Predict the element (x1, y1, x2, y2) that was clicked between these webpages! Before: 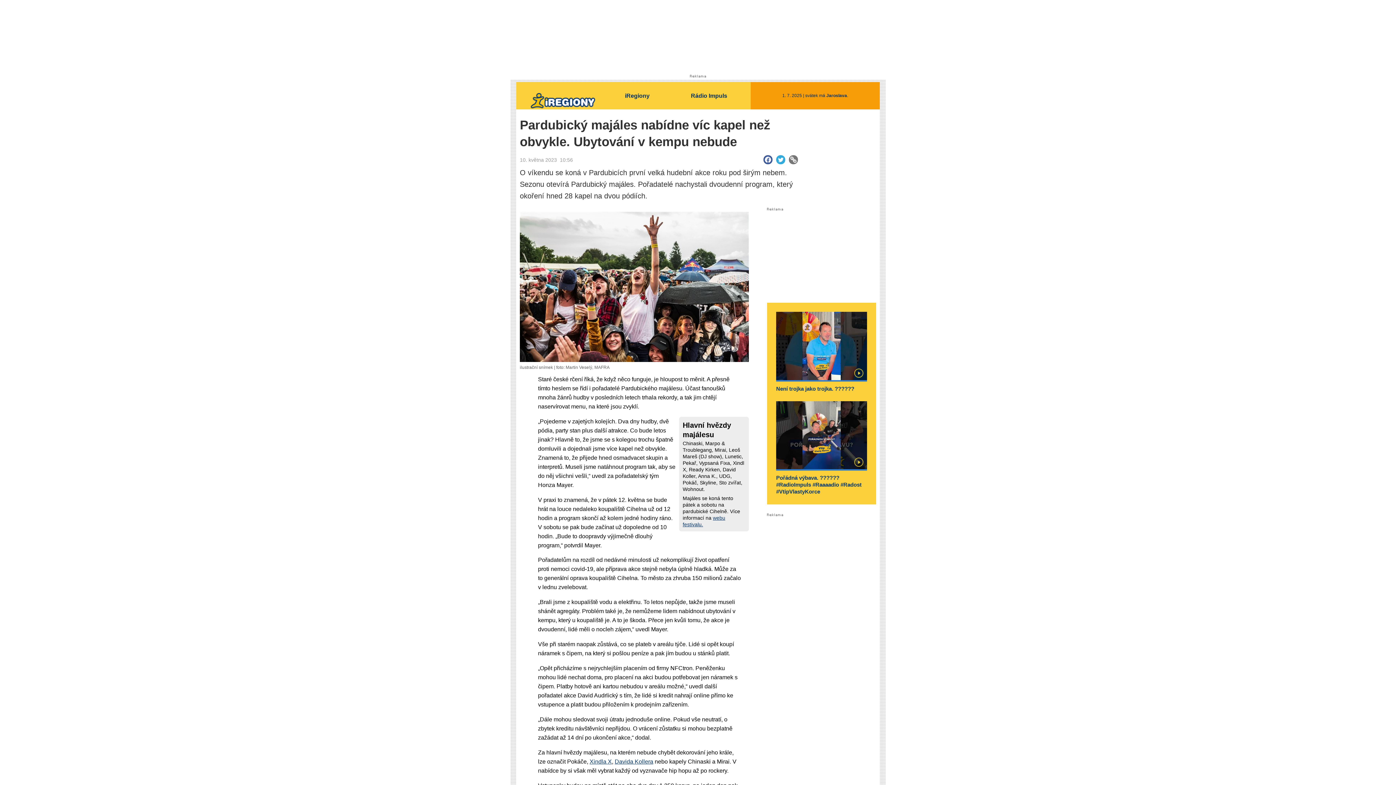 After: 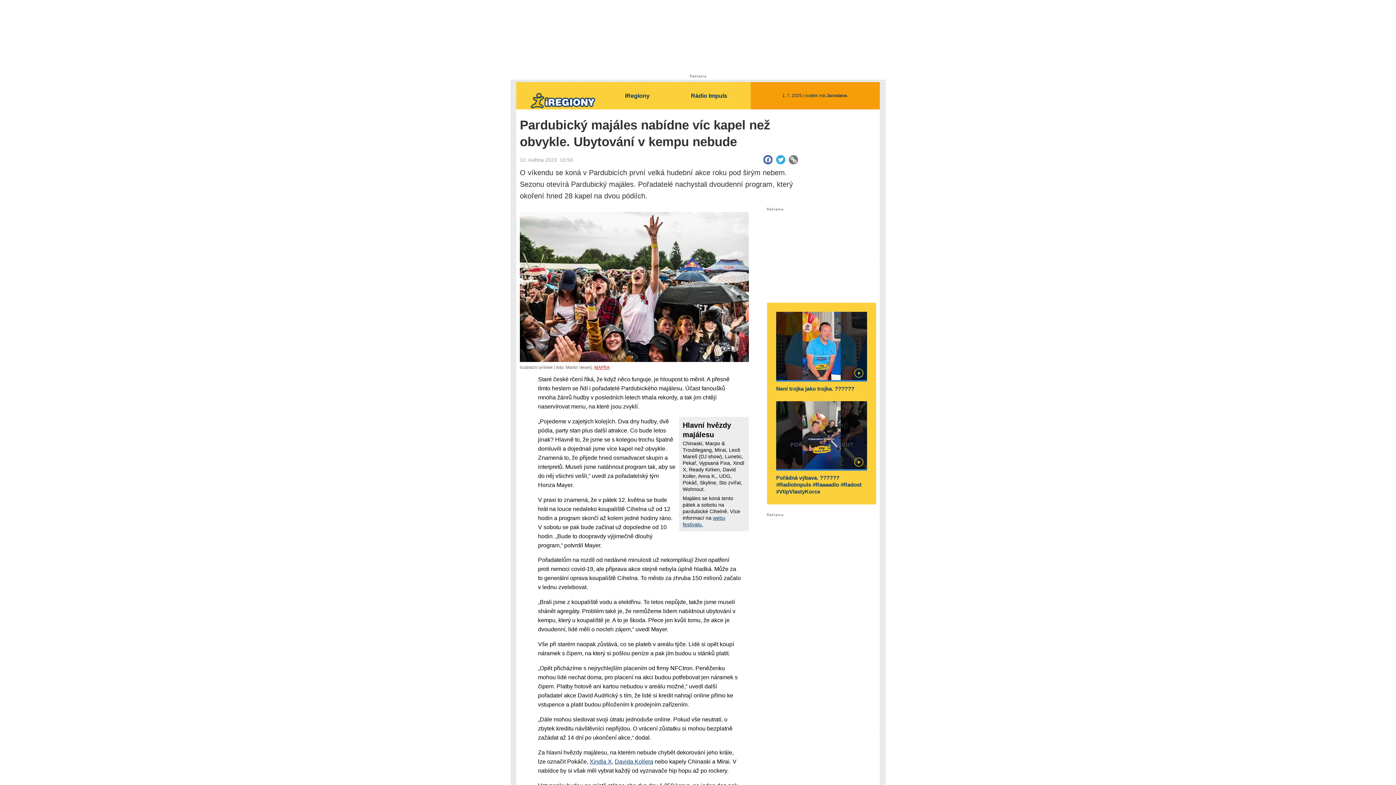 Action: label: MAFRA bbox: (594, 364, 609, 370)